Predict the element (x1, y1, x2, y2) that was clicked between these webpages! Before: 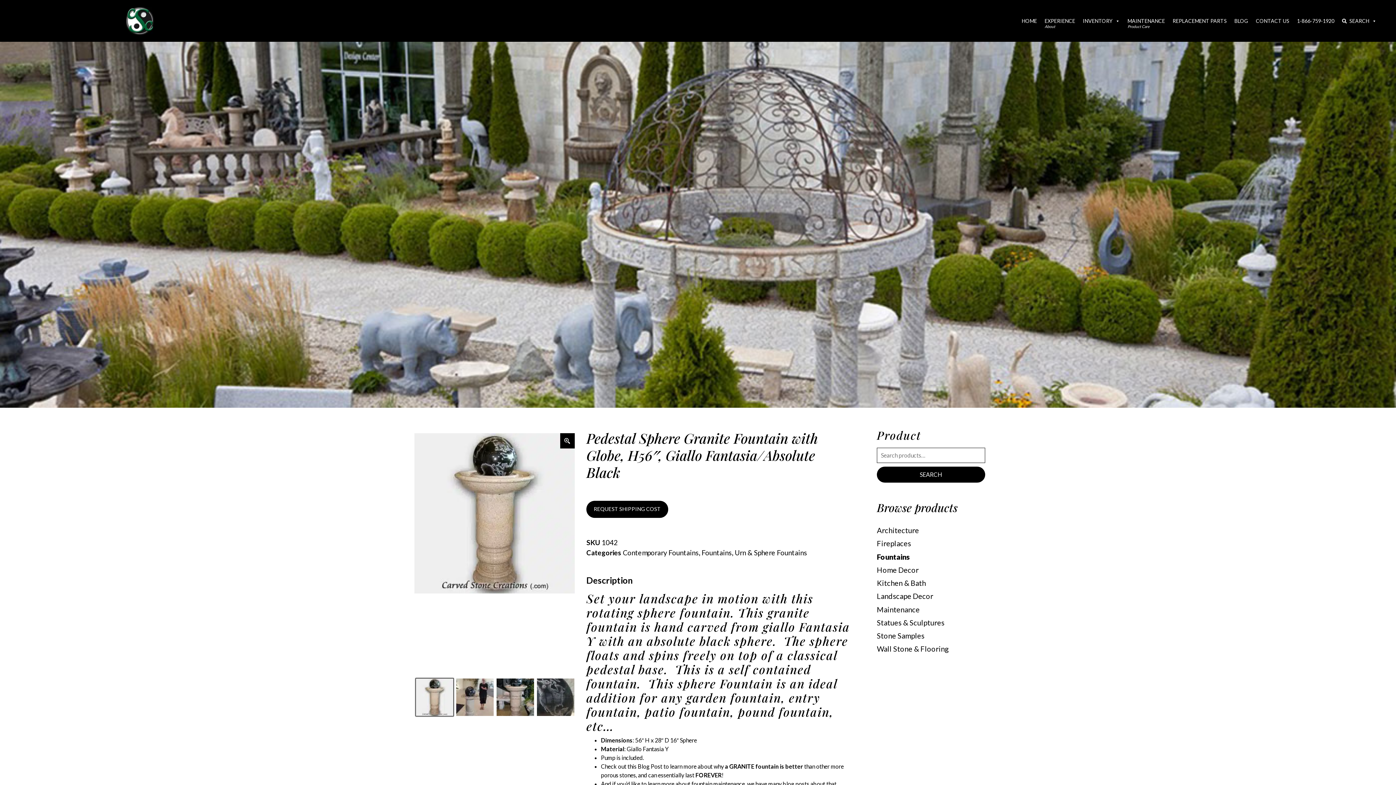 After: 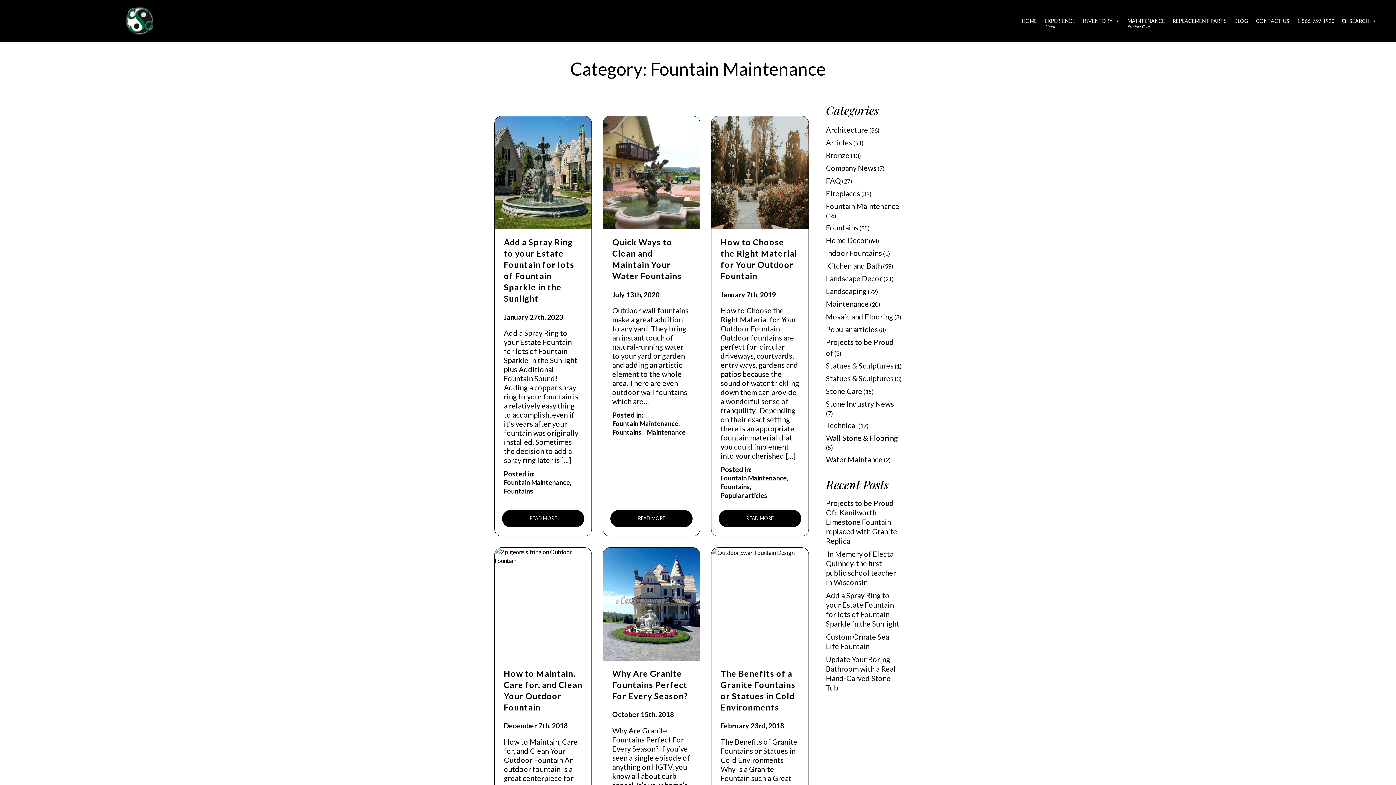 Action: bbox: (691, 780, 745, 787) label: fountain maintenance